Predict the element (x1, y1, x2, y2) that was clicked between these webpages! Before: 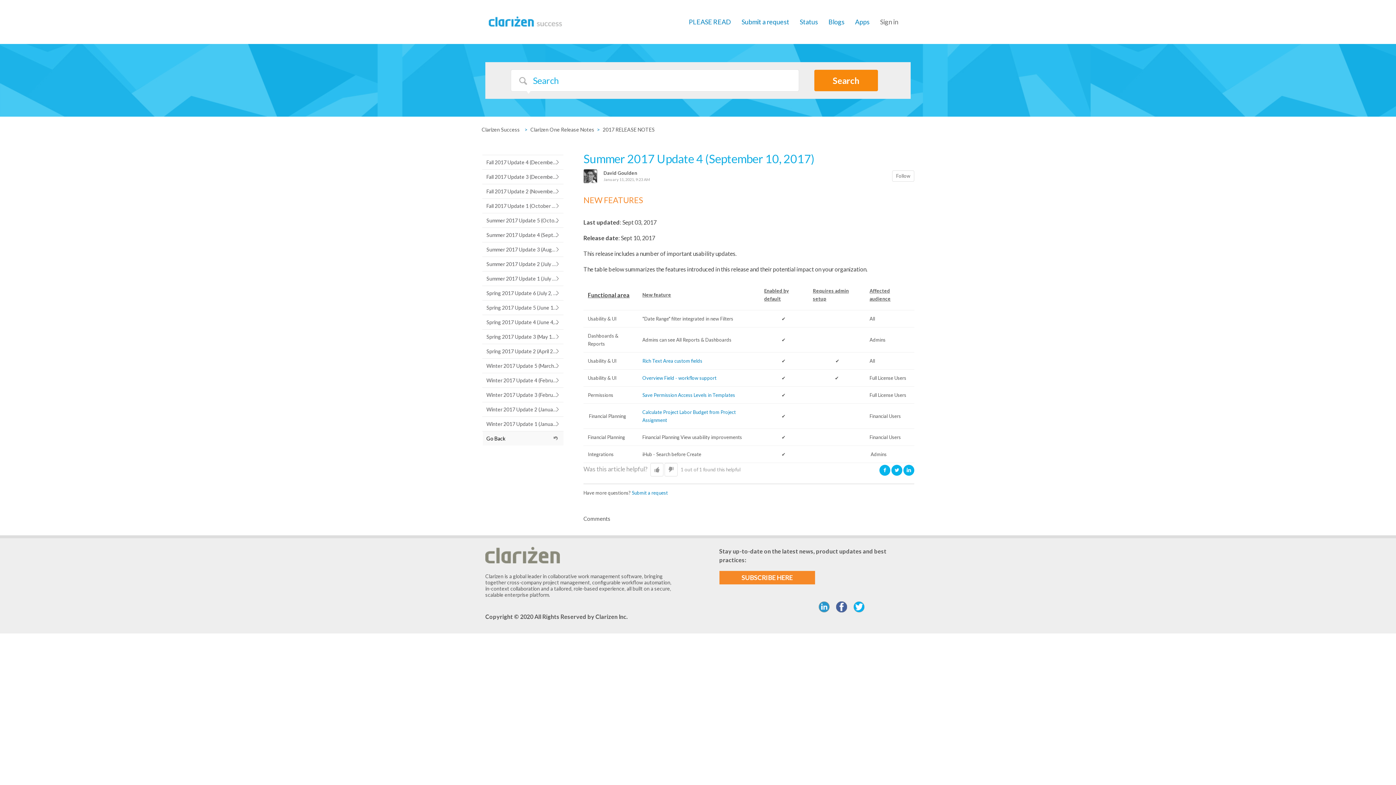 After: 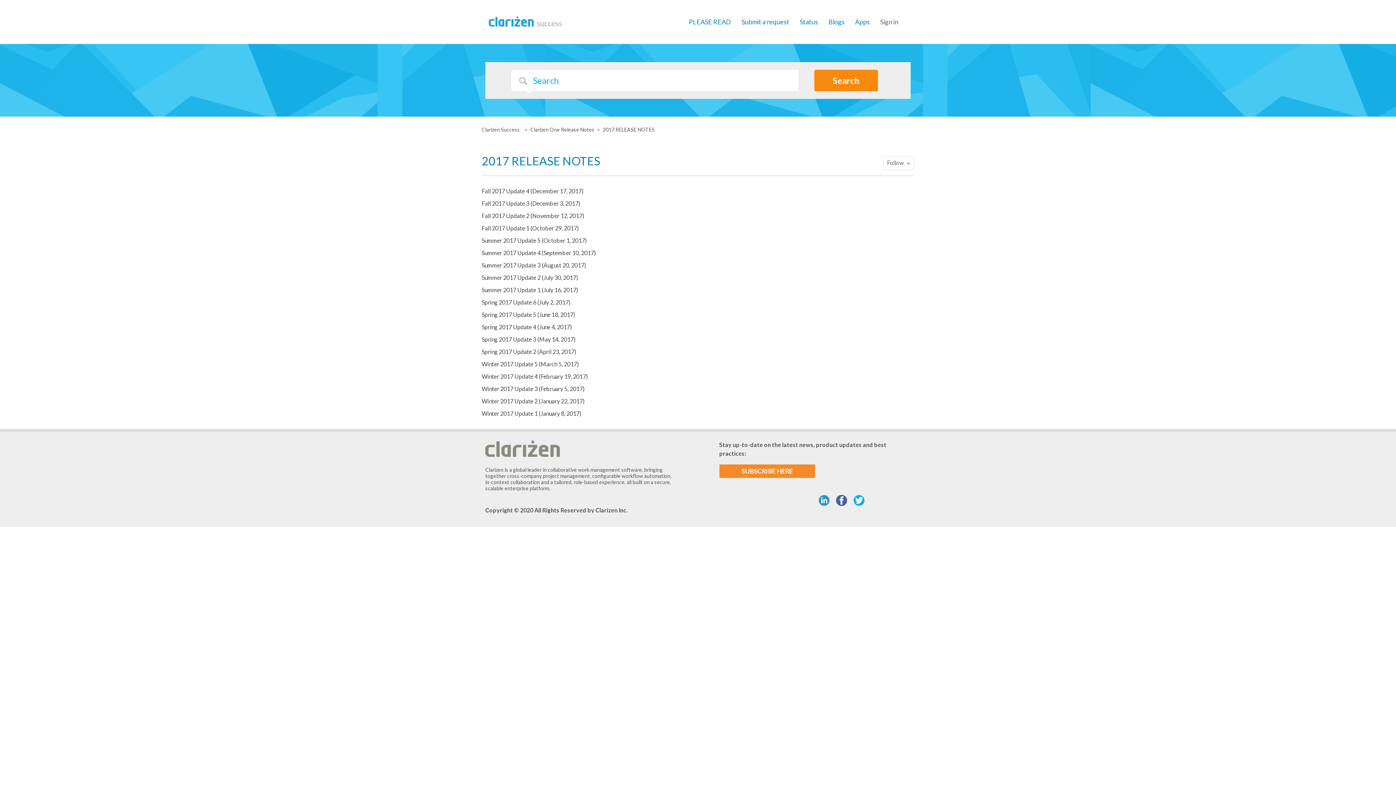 Action: bbox: (602, 126, 654, 132) label: 2017 RELEASE NOTES